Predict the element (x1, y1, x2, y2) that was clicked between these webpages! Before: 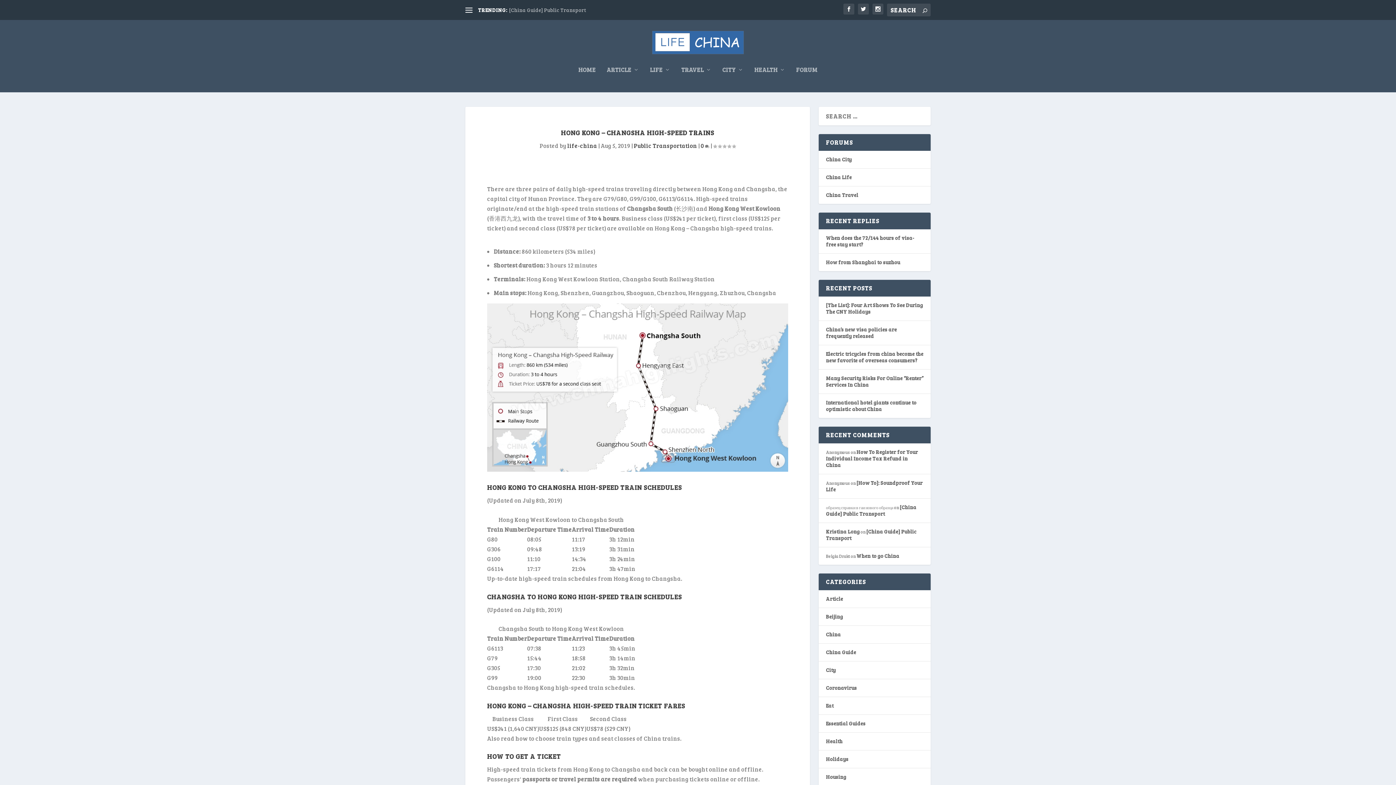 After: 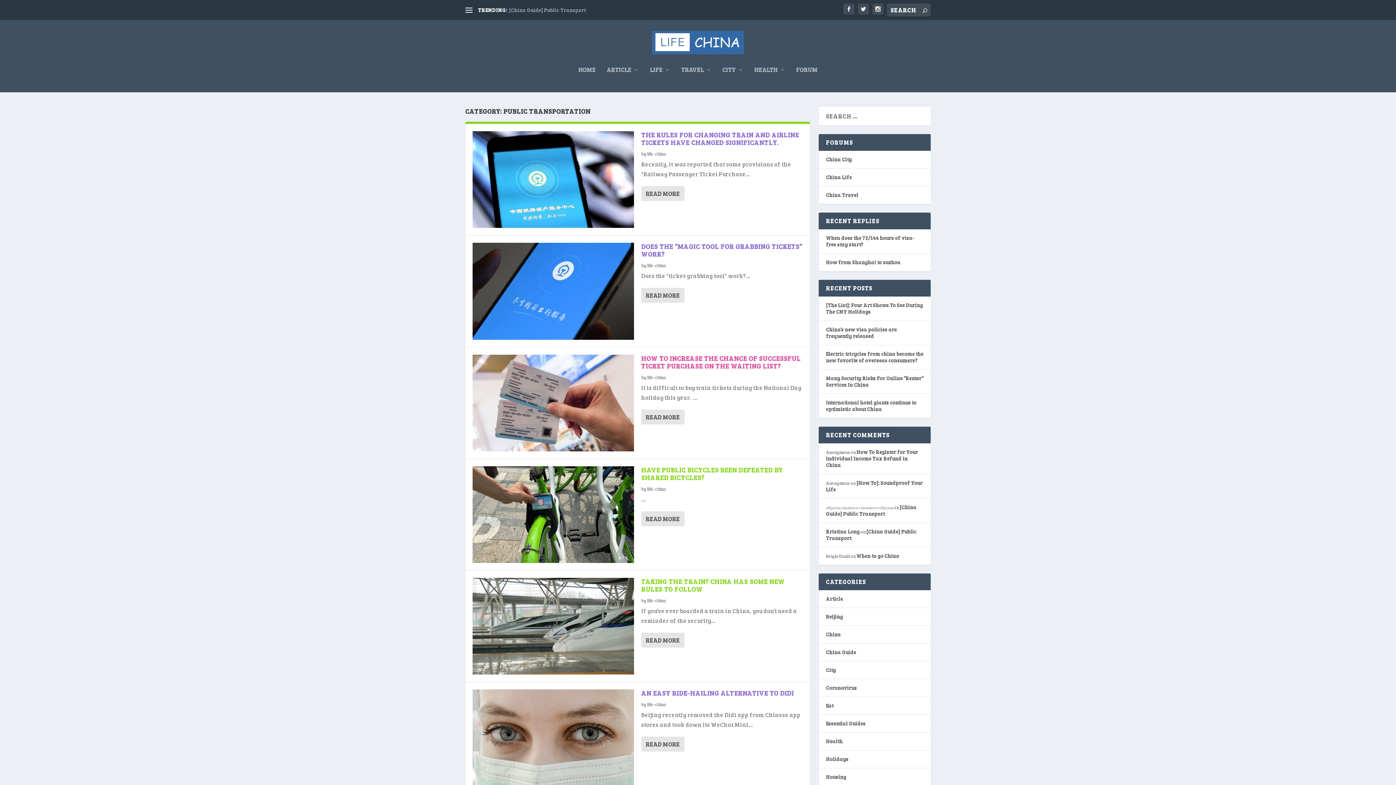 Action: label: Public Transportation bbox: (634, 141, 697, 149)